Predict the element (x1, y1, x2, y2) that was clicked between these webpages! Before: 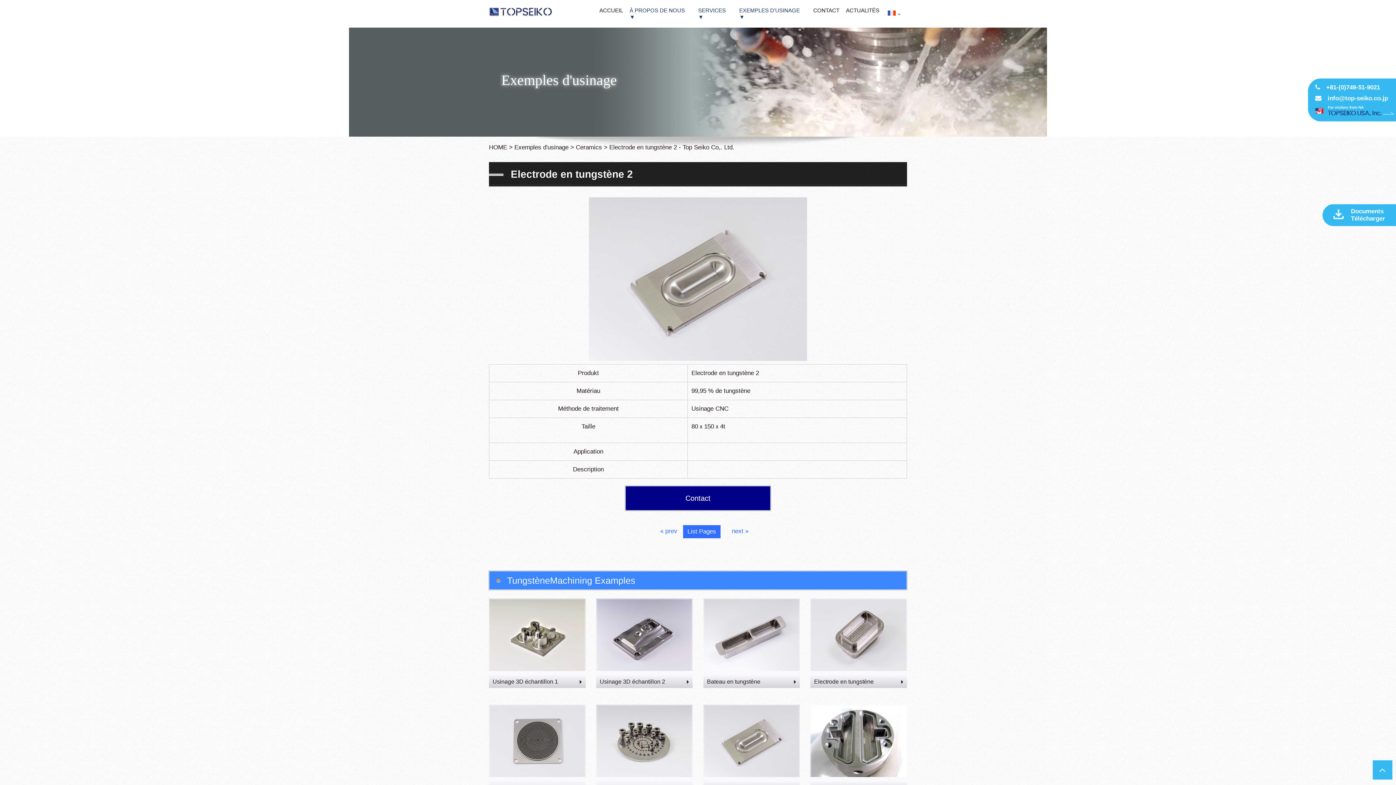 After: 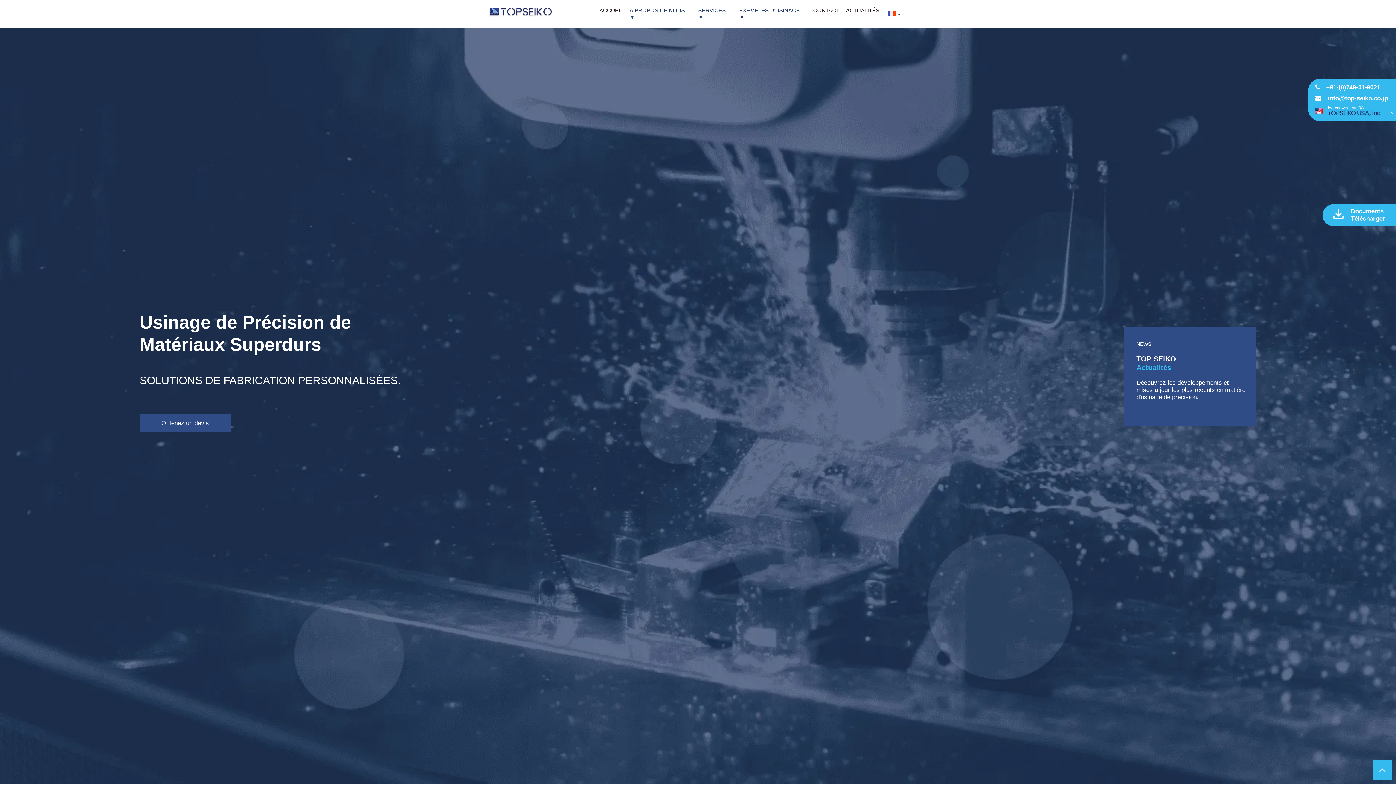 Action: bbox: (599, 7, 623, 13) label: ACCUEIL